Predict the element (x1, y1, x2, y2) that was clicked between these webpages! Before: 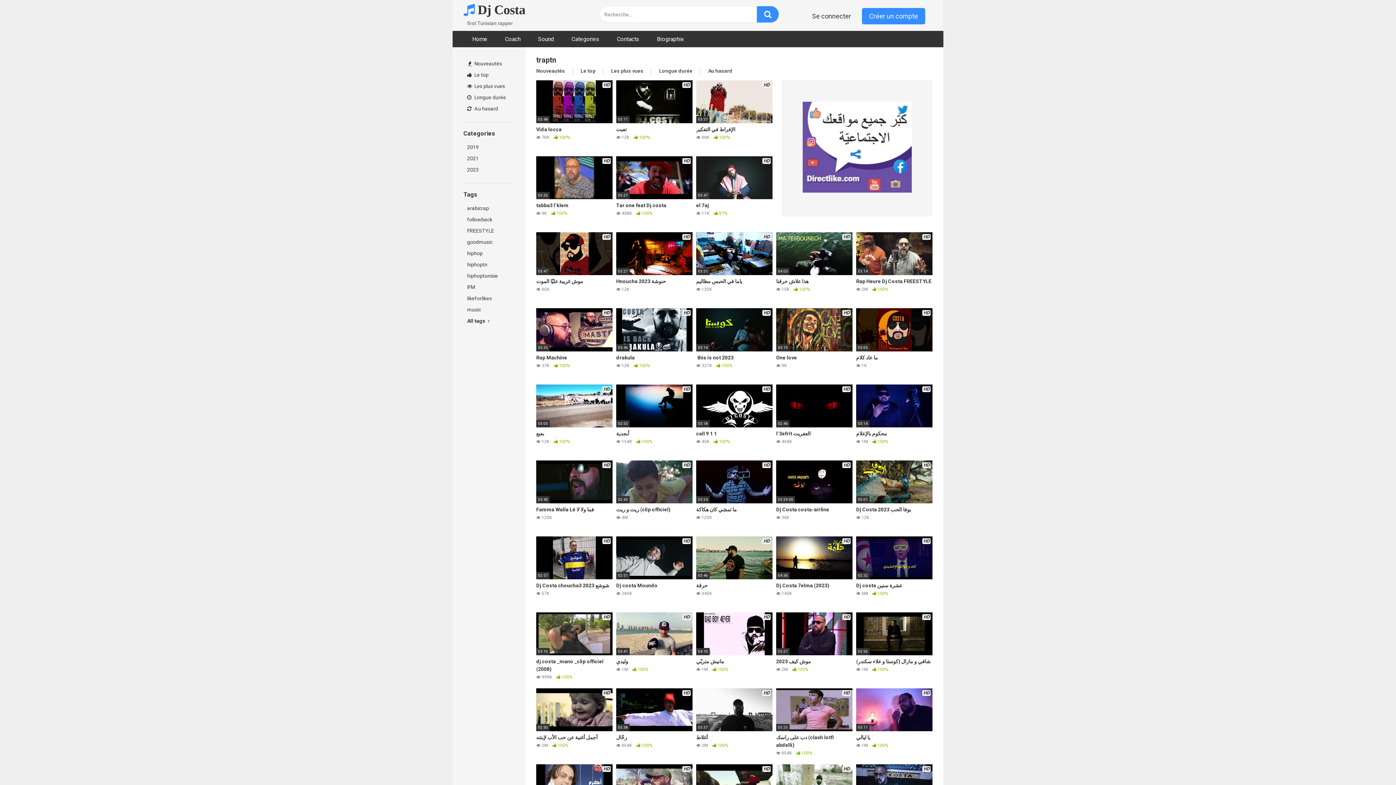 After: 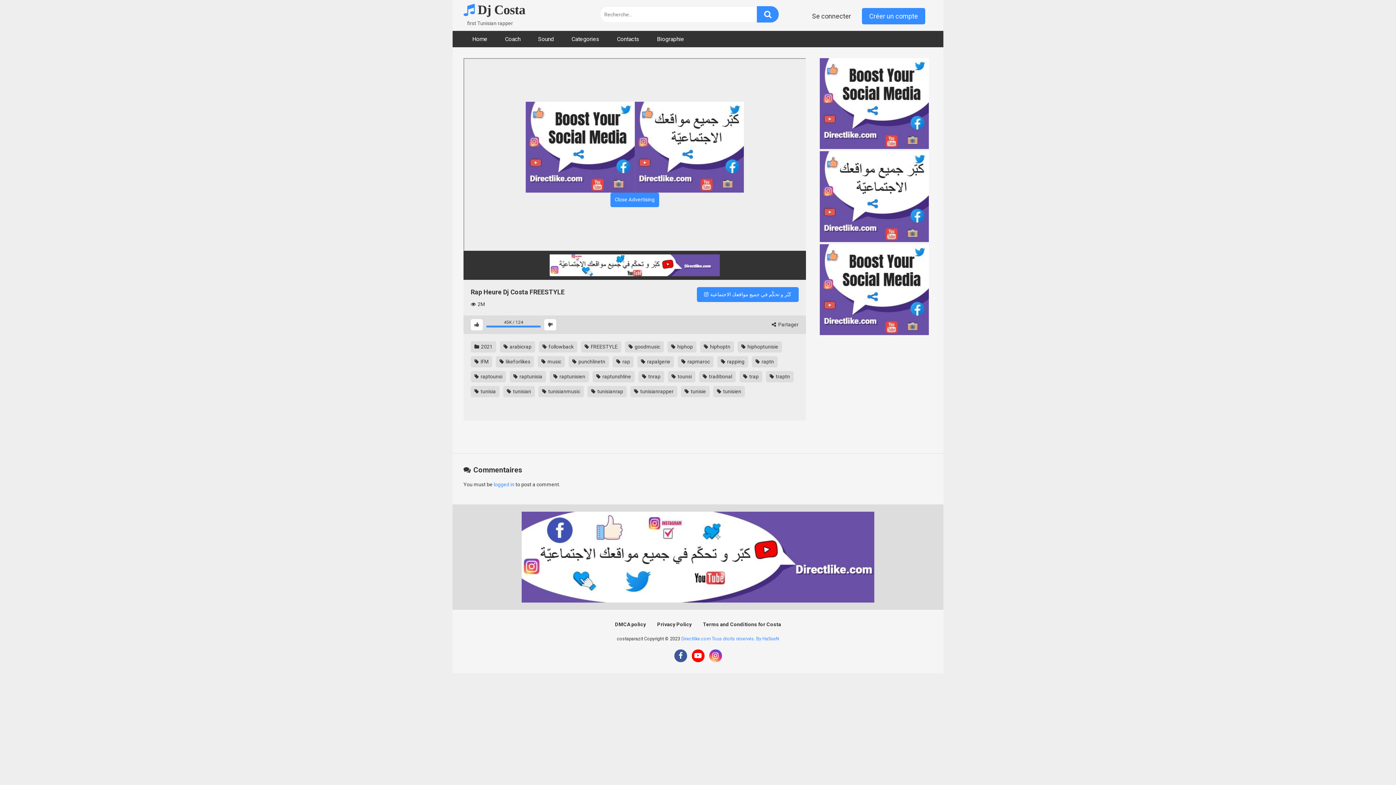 Action: bbox: (856, 232, 932, 300) label: HD
03:14
Rap Heure Dj Costa FREESTYLE
 2M  100%